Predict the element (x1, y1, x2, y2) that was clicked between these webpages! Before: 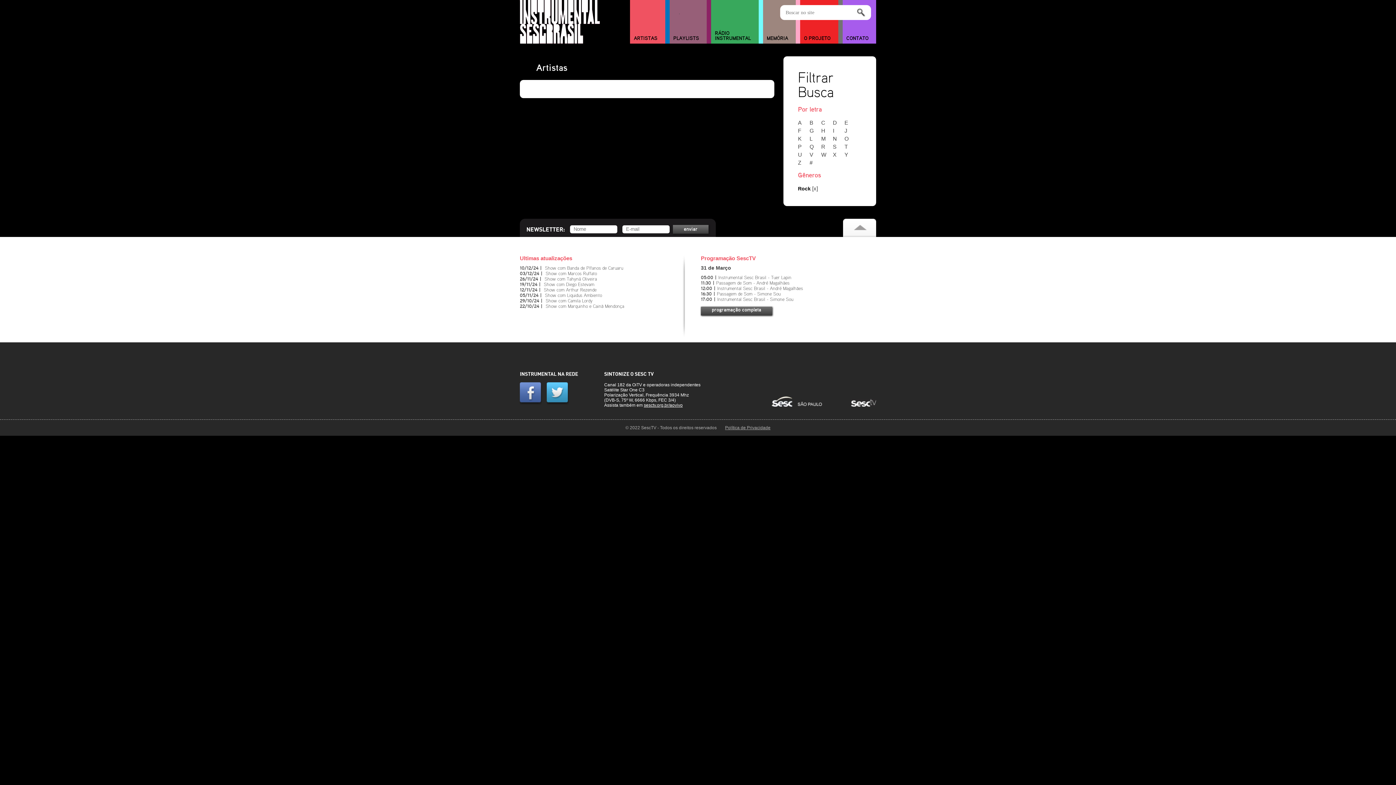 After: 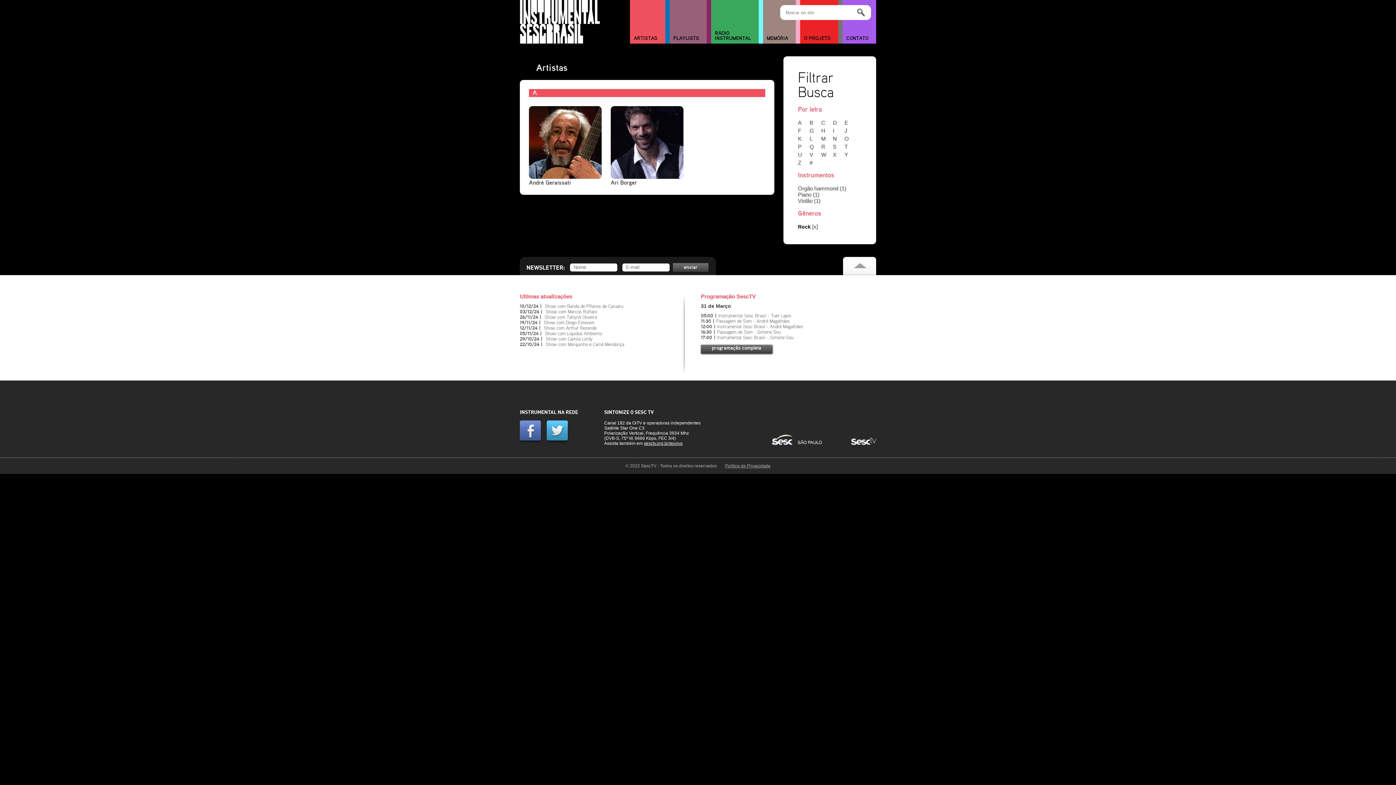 Action: bbox: (798, 119, 808, 125) label: A